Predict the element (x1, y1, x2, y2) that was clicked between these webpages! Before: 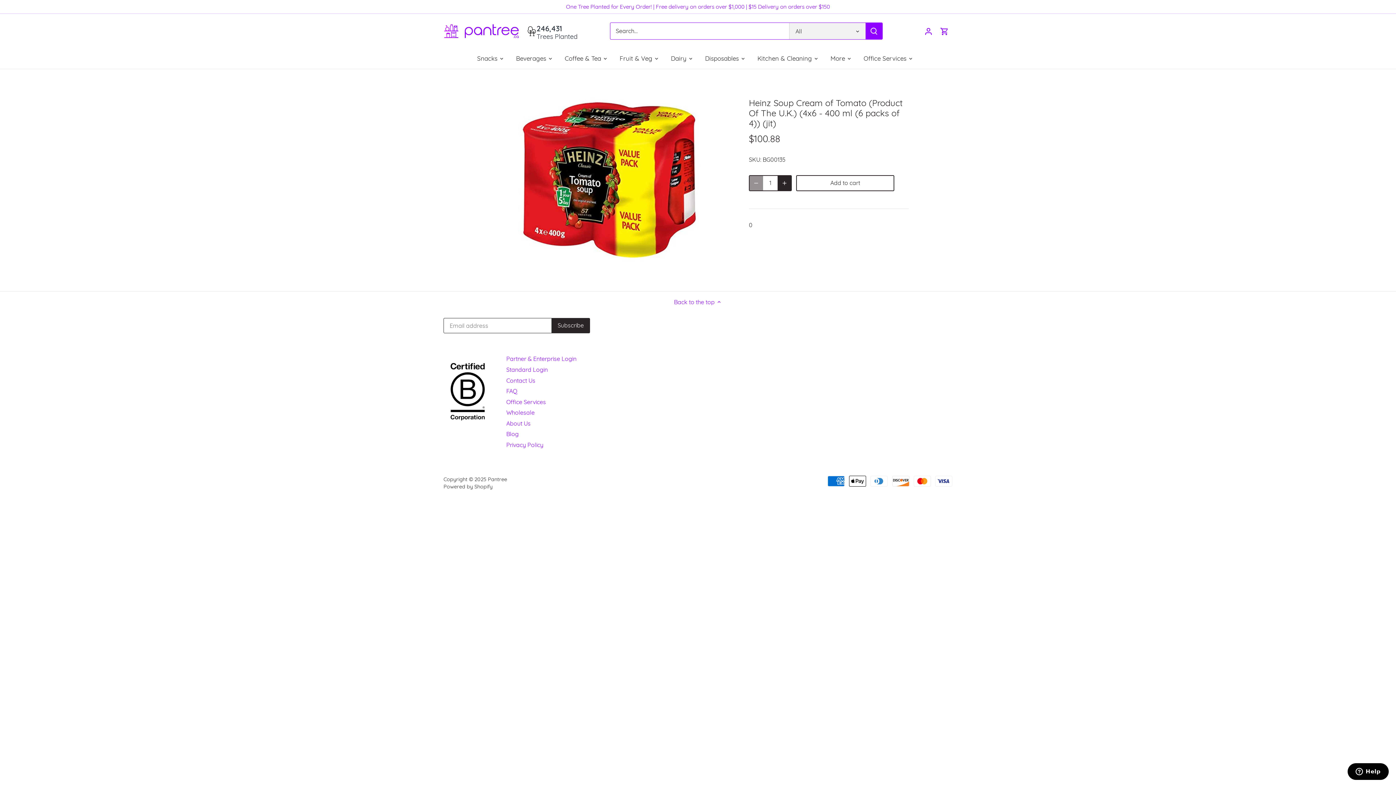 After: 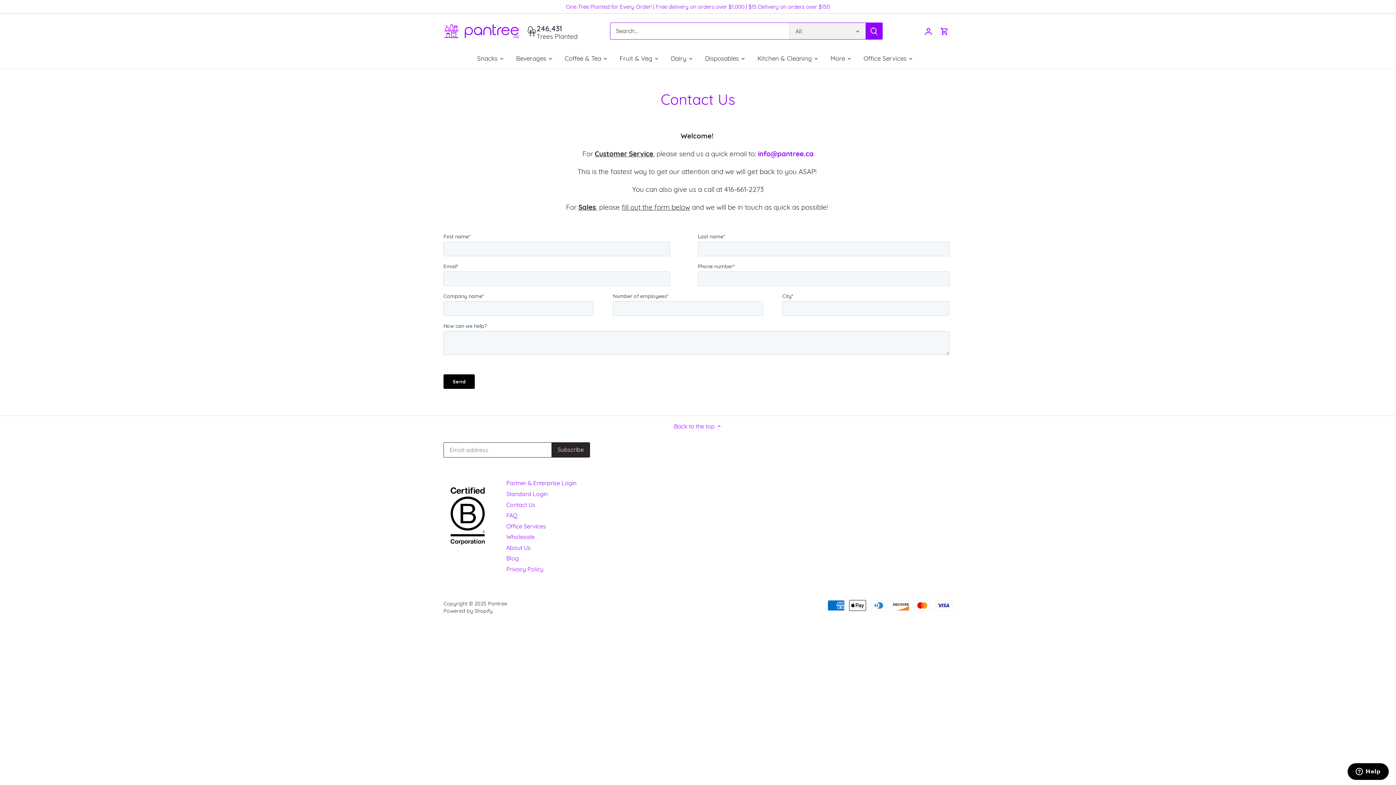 Action: bbox: (506, 376, 535, 384) label: Contact Us